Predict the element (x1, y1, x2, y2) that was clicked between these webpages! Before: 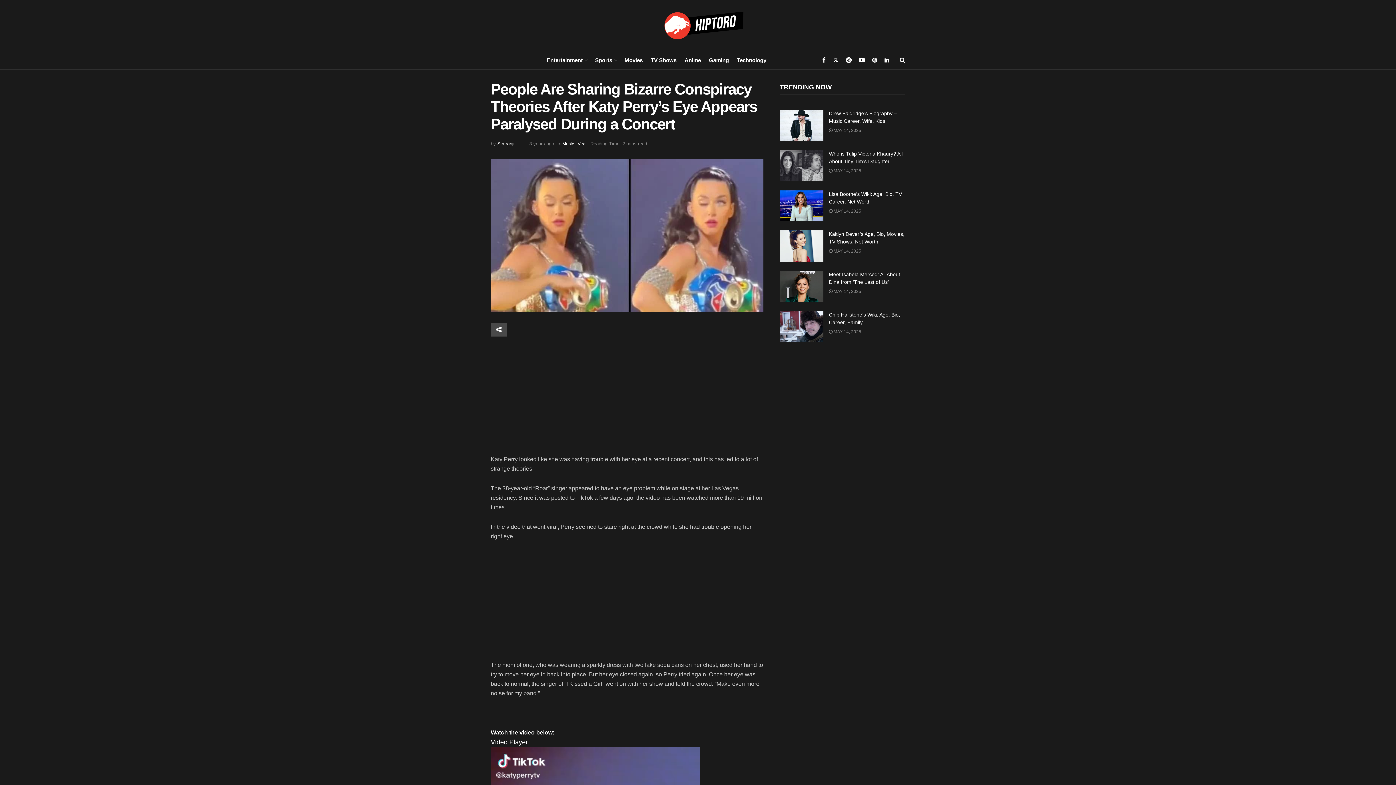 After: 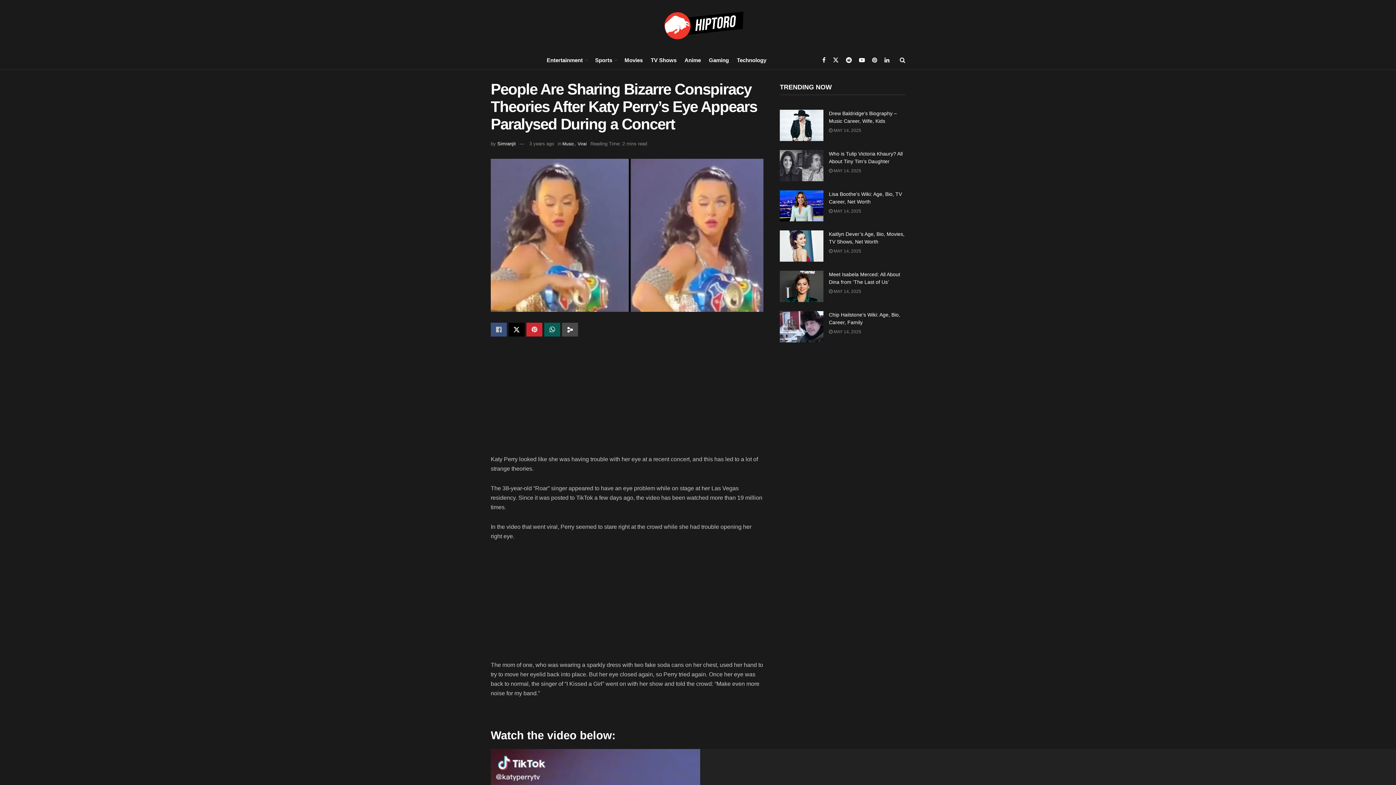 Action: bbox: (490, 323, 506, 336)